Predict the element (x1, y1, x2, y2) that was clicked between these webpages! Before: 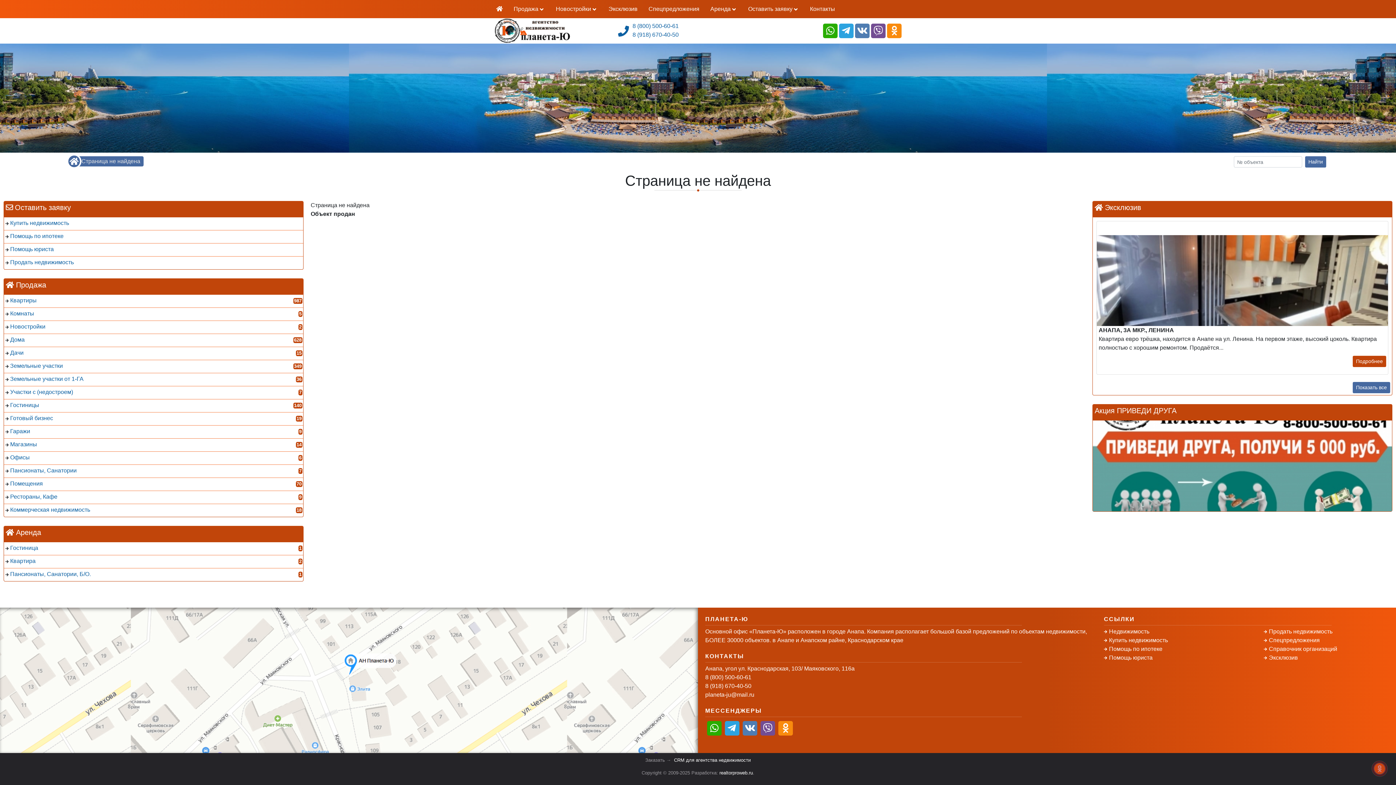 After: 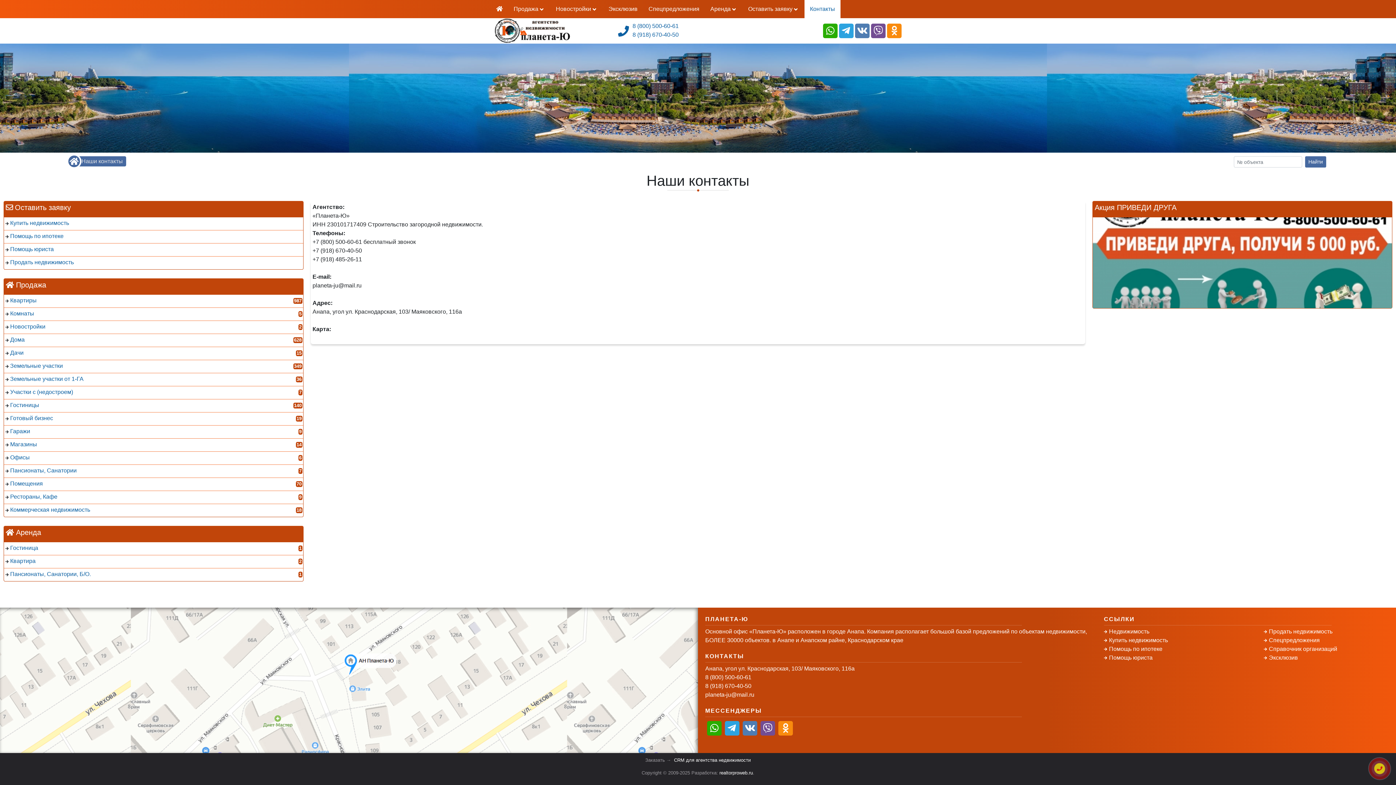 Action: label: Анапа, угол ул. Краснодарская, 103/ Маяковского, 116а bbox: (705, 665, 854, 672)